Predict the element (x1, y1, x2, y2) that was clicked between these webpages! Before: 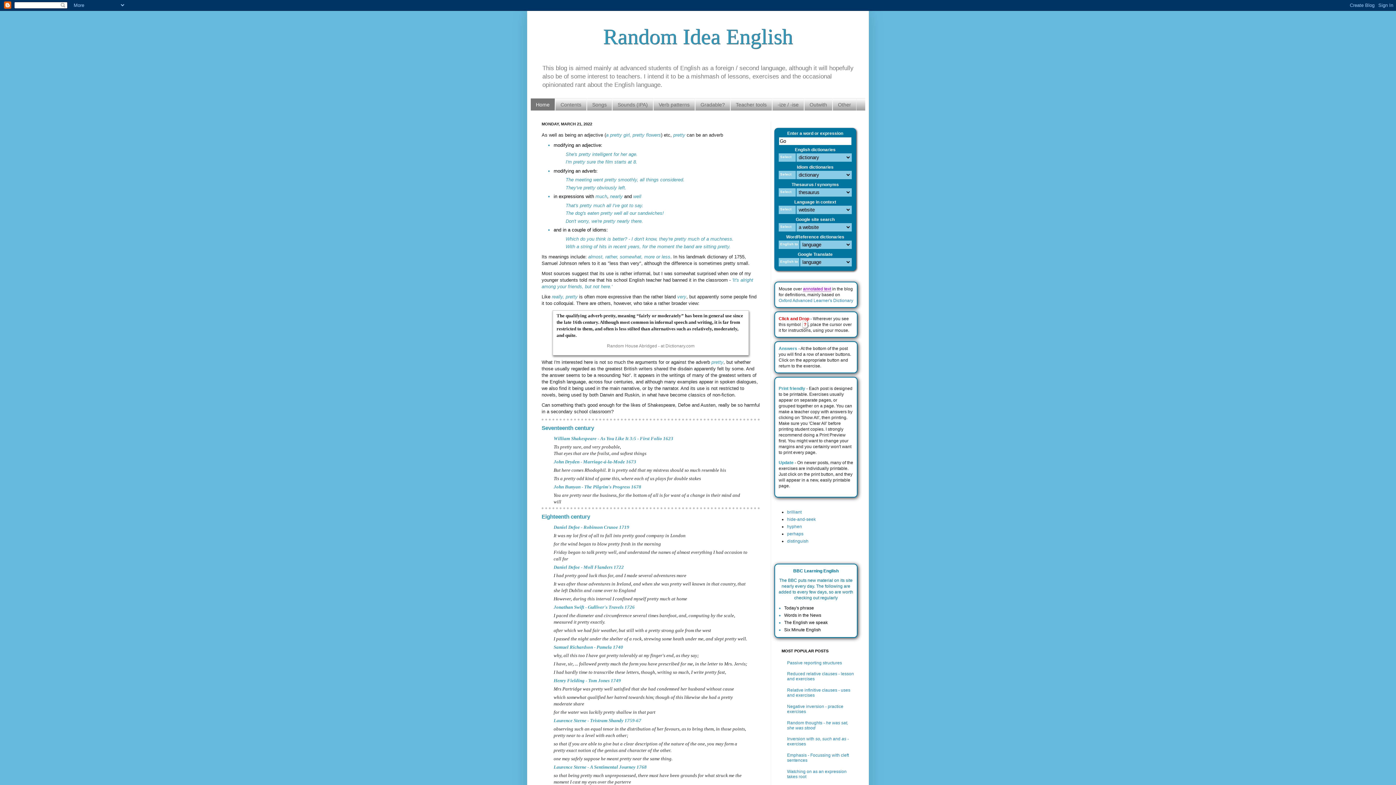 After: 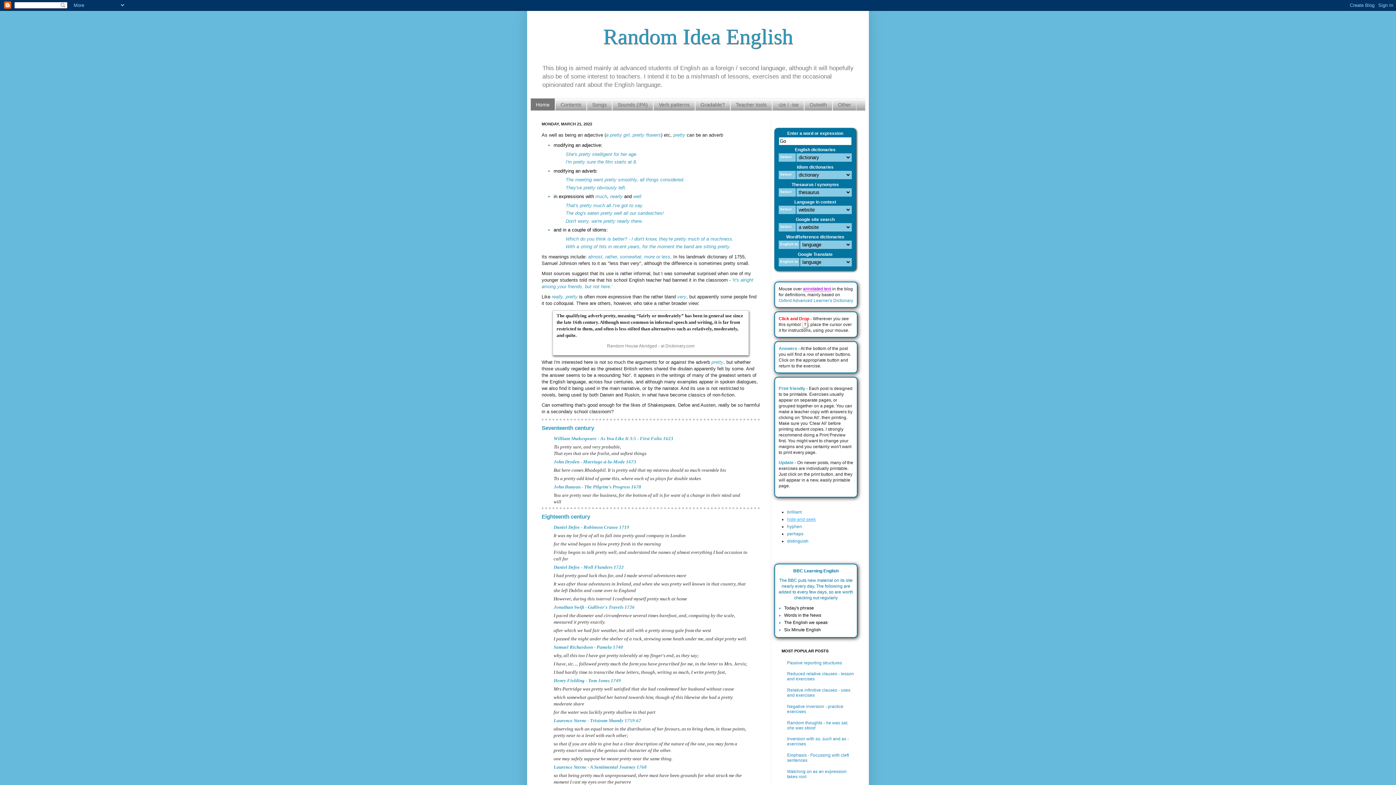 Action: label: hide-and-seek bbox: (787, 517, 816, 522)